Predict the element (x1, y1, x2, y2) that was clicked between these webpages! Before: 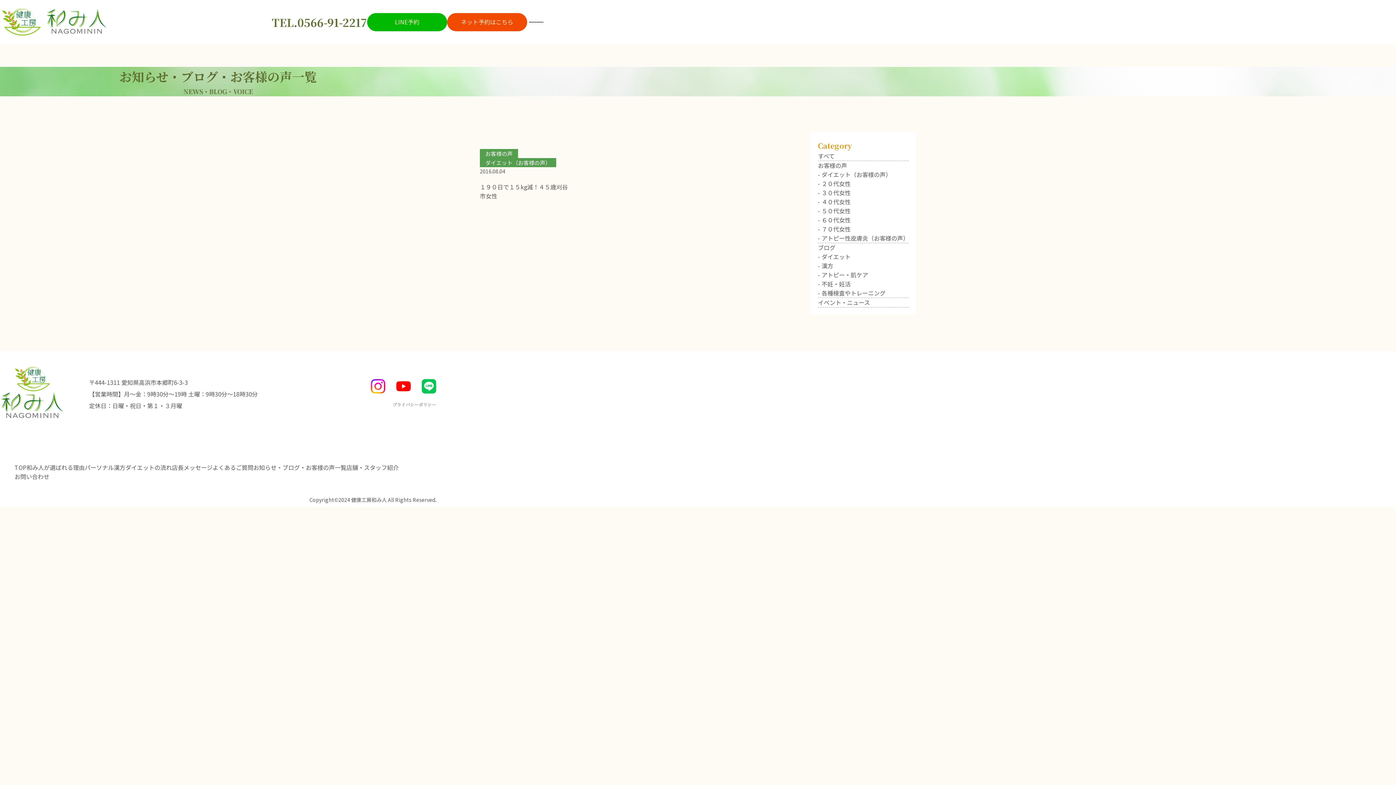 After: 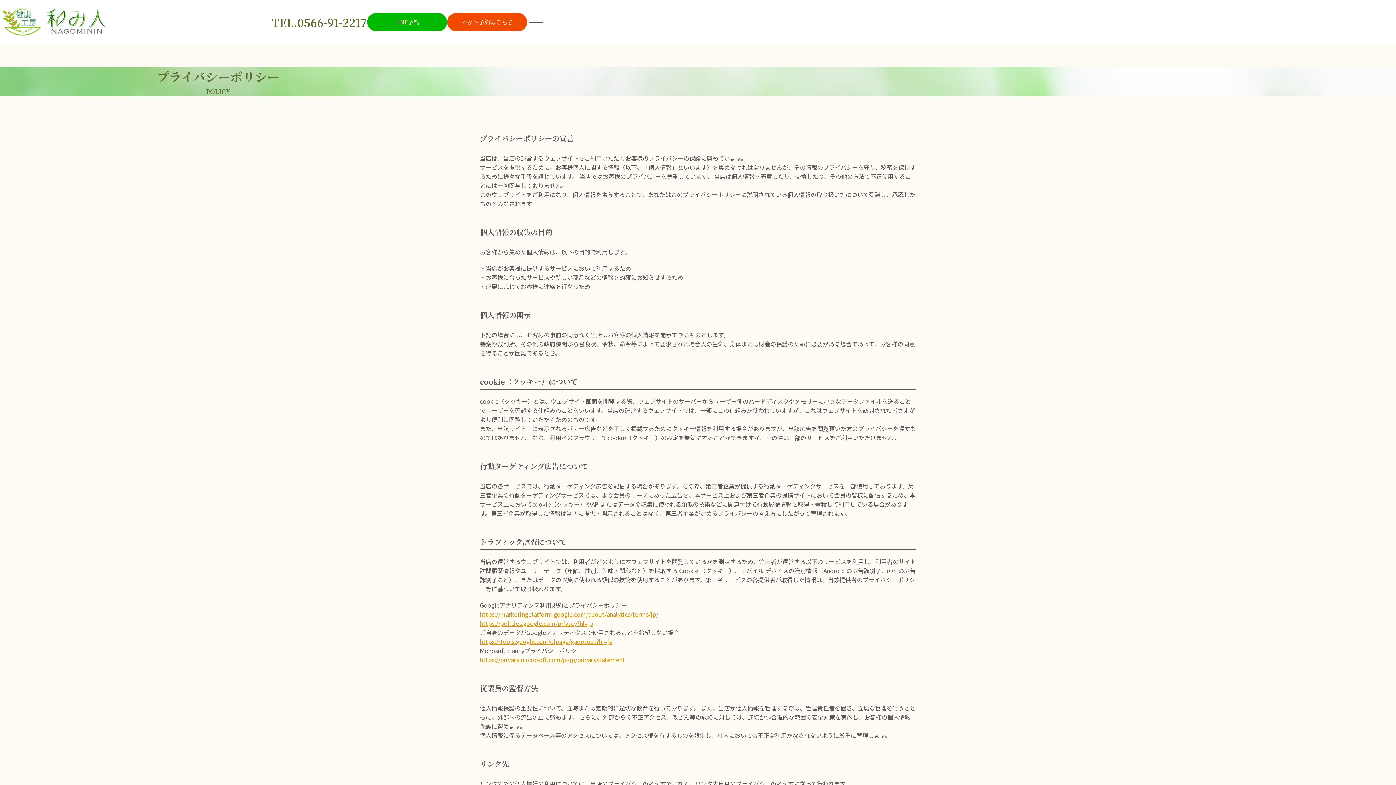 Action: bbox: (392, 401, 436, 408) label: プライバシーポリシー